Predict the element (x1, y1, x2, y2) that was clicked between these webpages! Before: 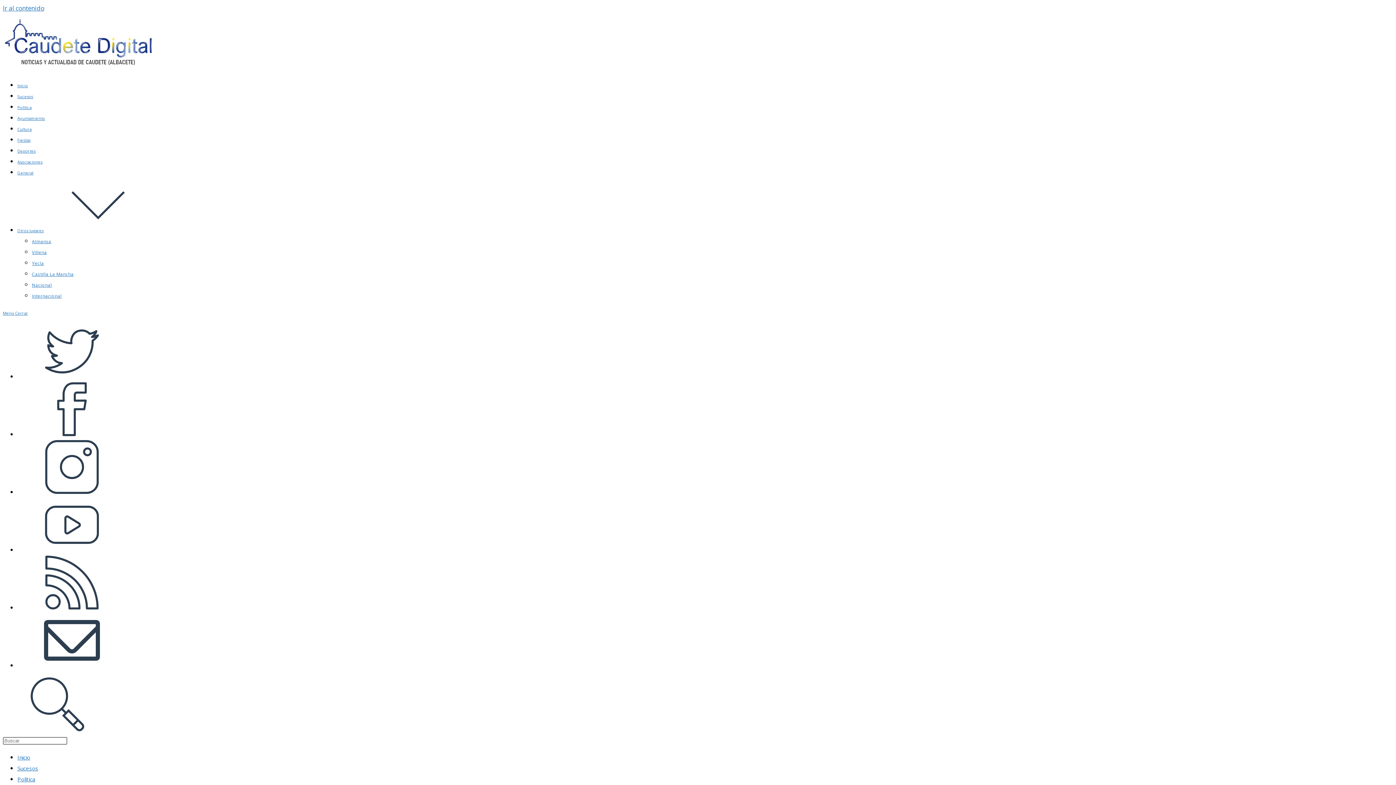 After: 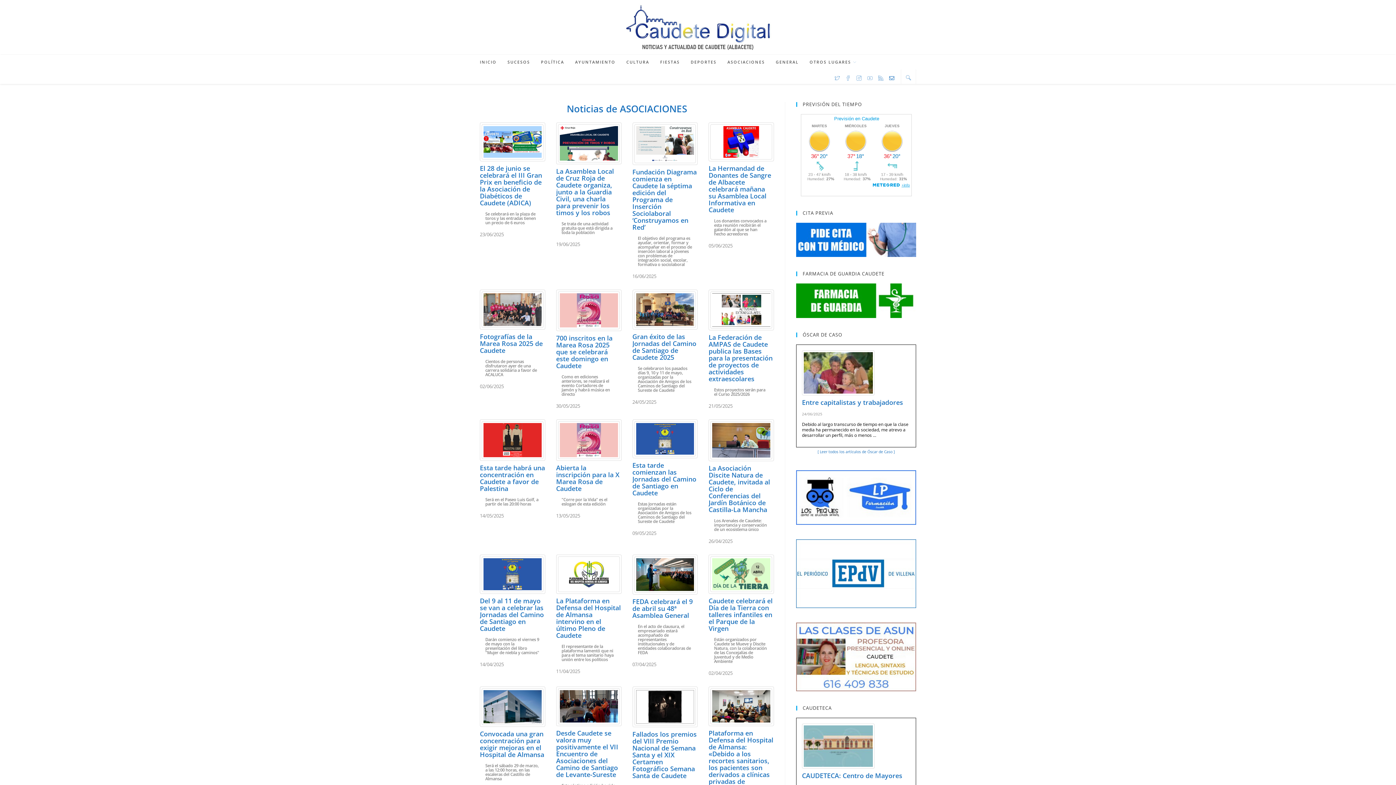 Action: bbox: (17, 159, 42, 164) label: Asociaciones